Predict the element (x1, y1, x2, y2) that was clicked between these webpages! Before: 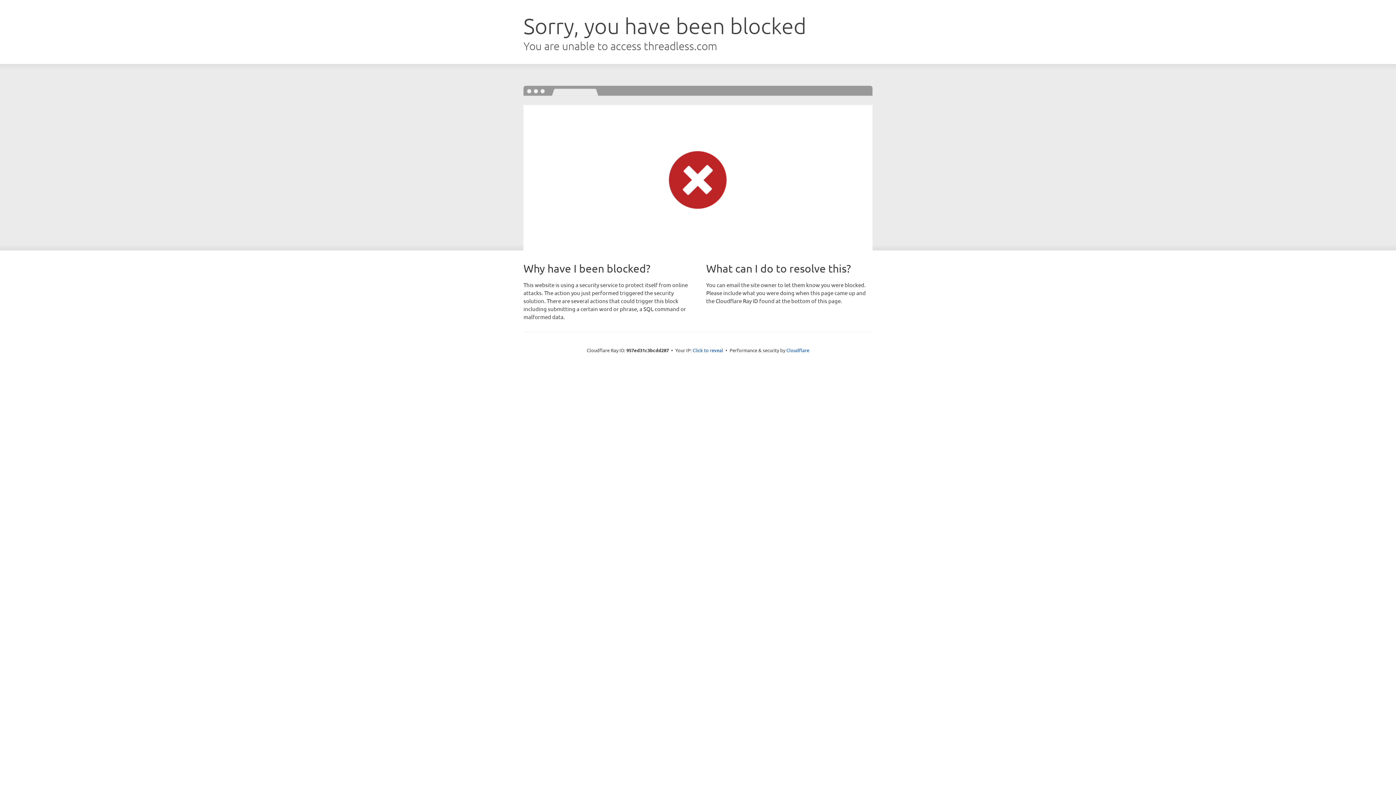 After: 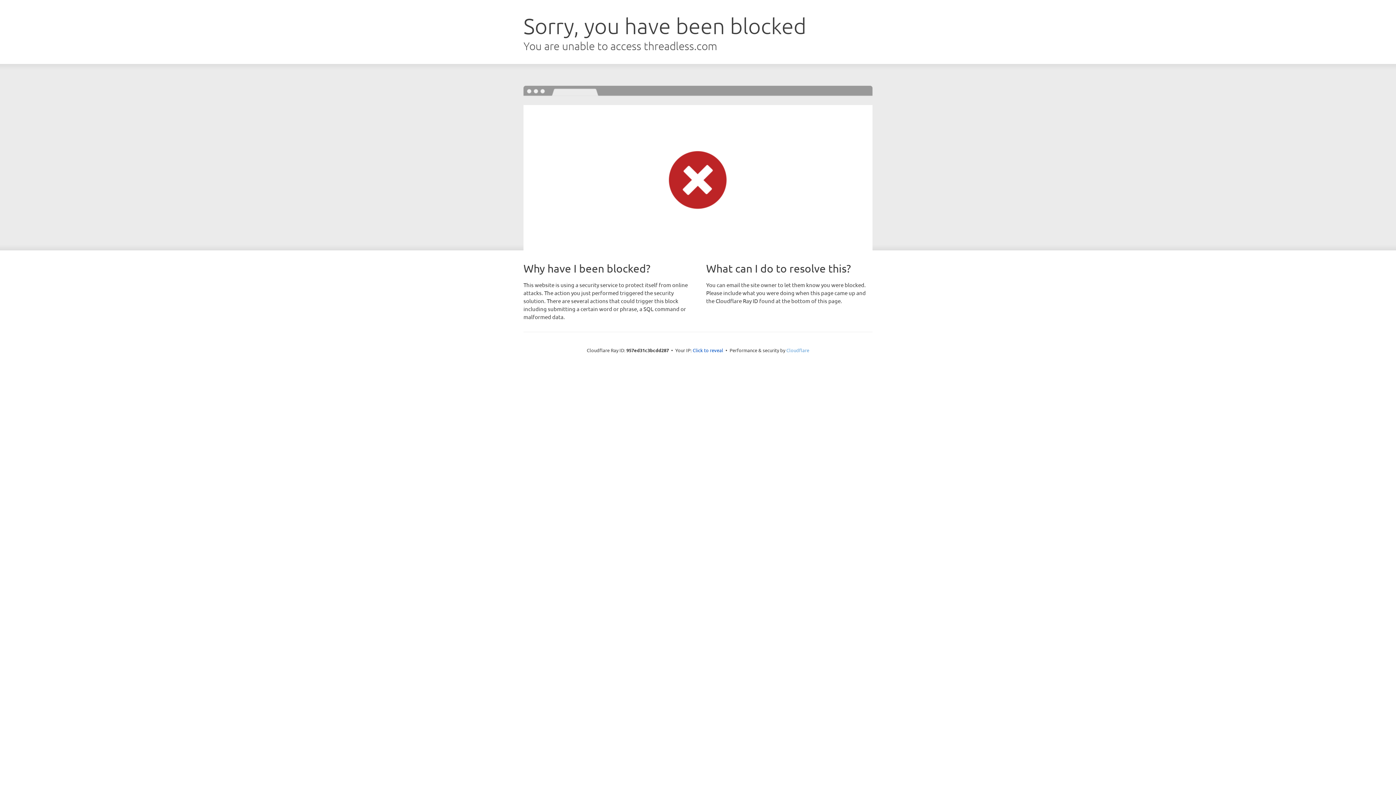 Action: bbox: (786, 347, 809, 353) label: Cloudflare